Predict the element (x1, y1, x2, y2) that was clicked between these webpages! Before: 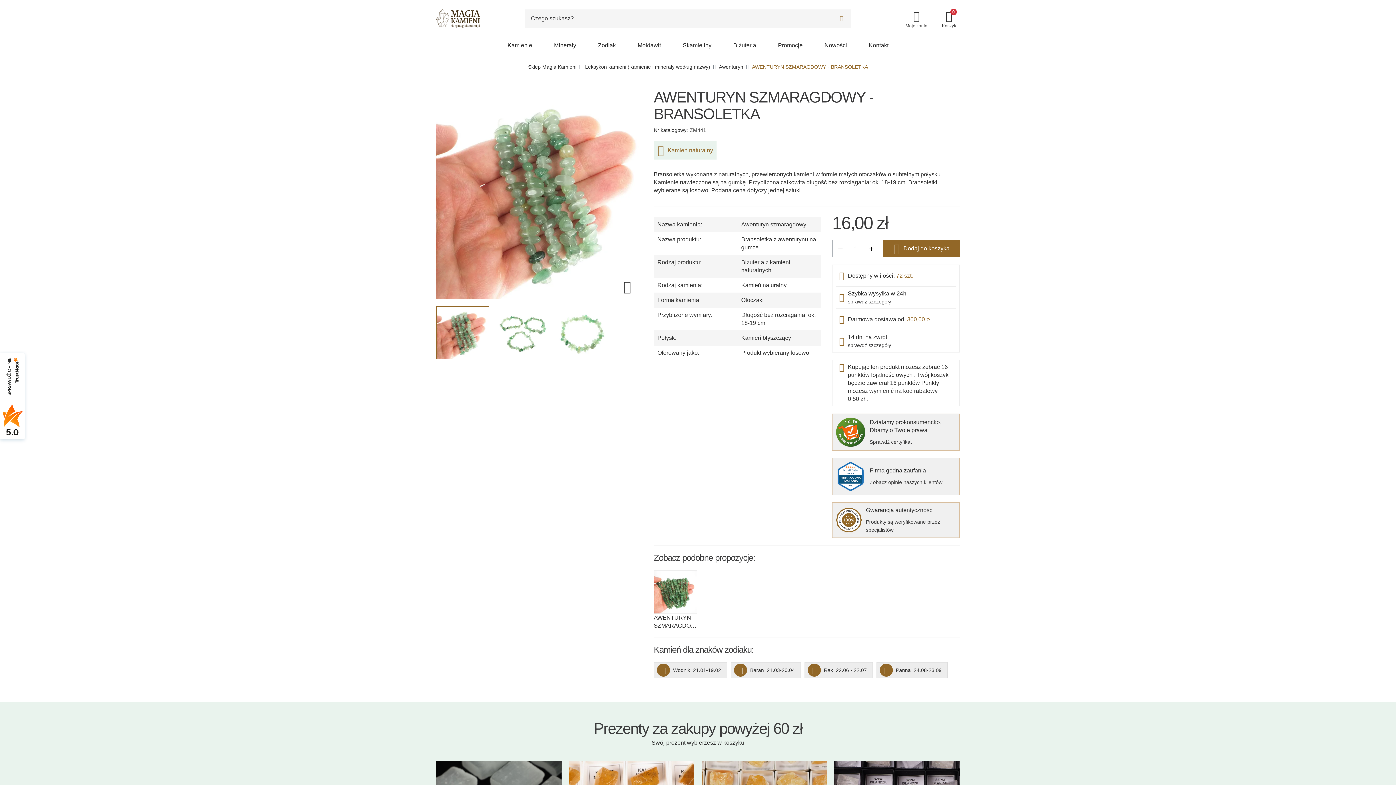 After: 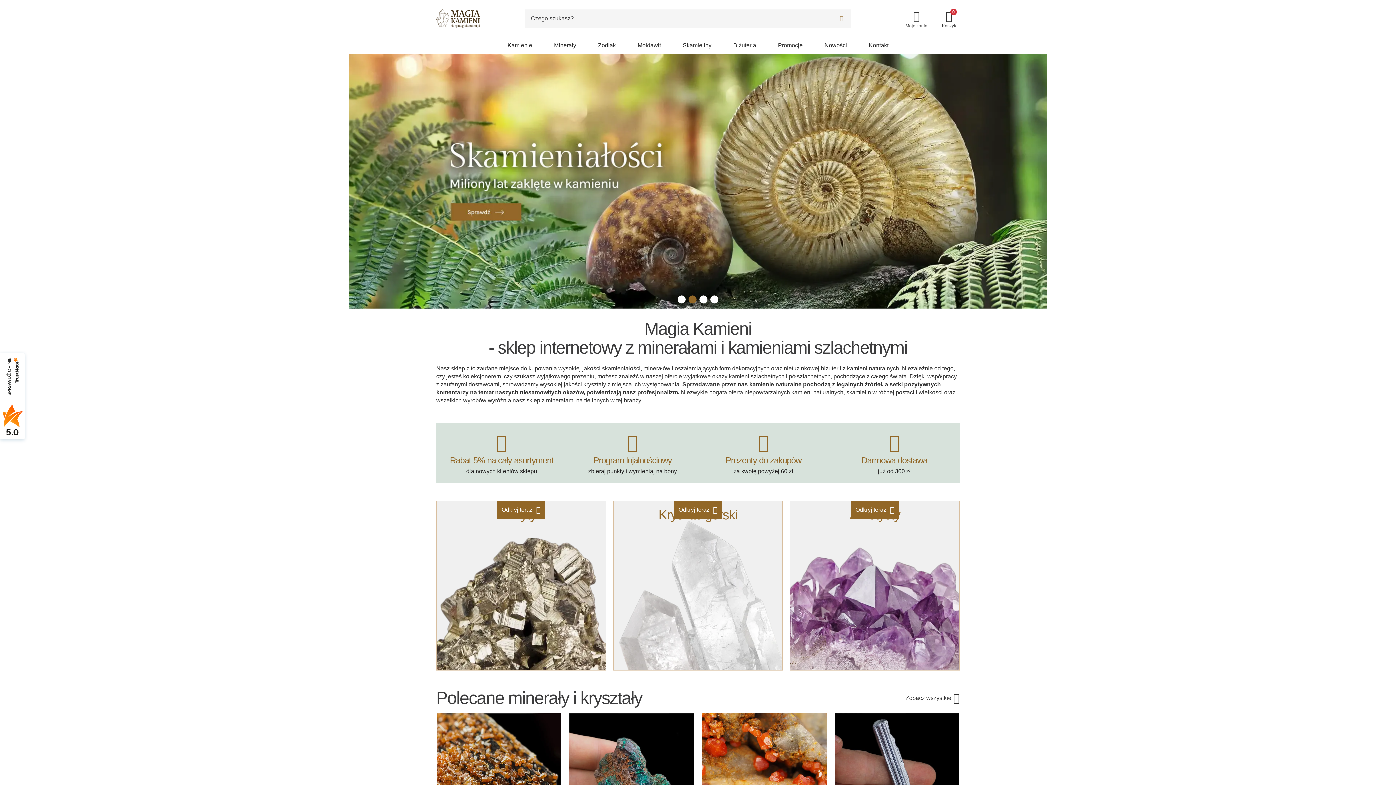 Action: label: Sklep Magia Kamieni bbox: (528, 64, 576, 69)